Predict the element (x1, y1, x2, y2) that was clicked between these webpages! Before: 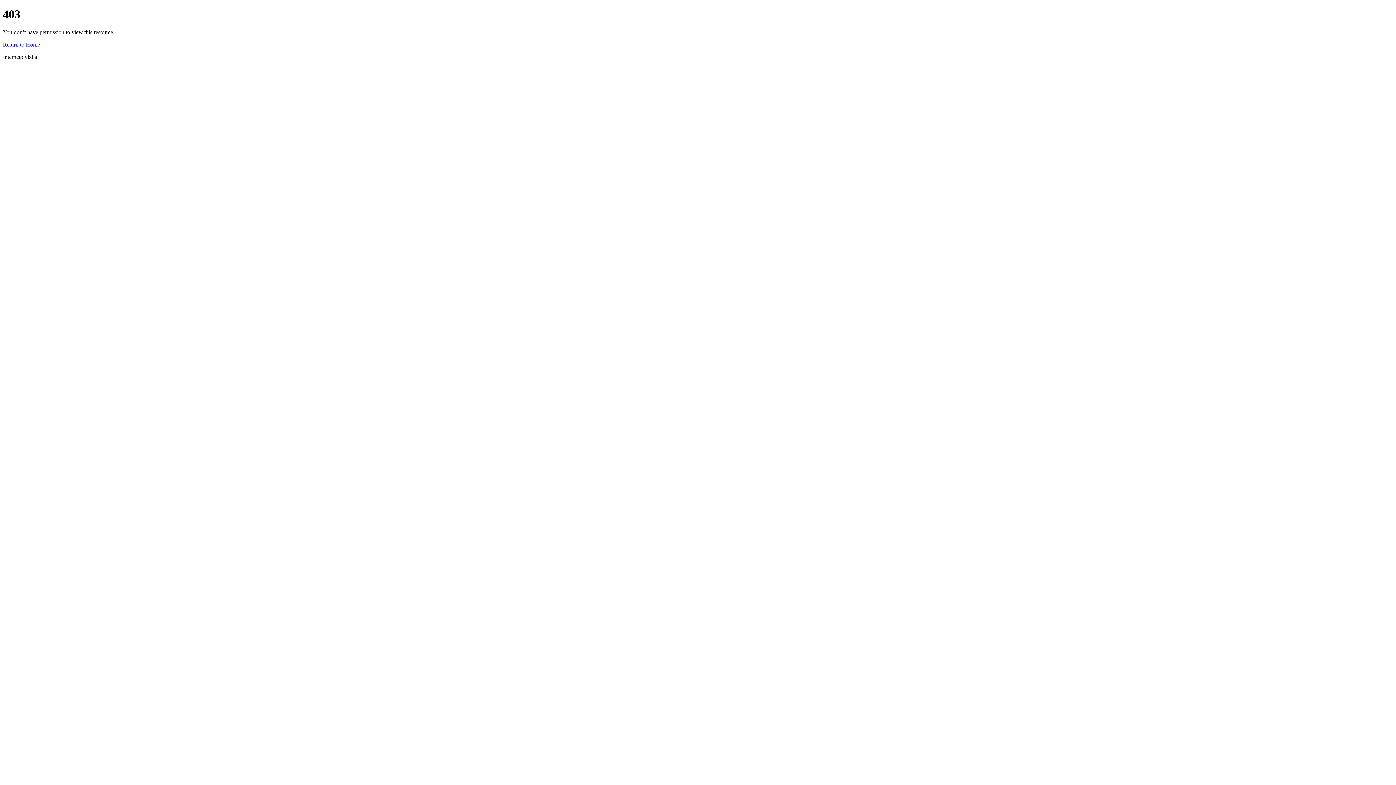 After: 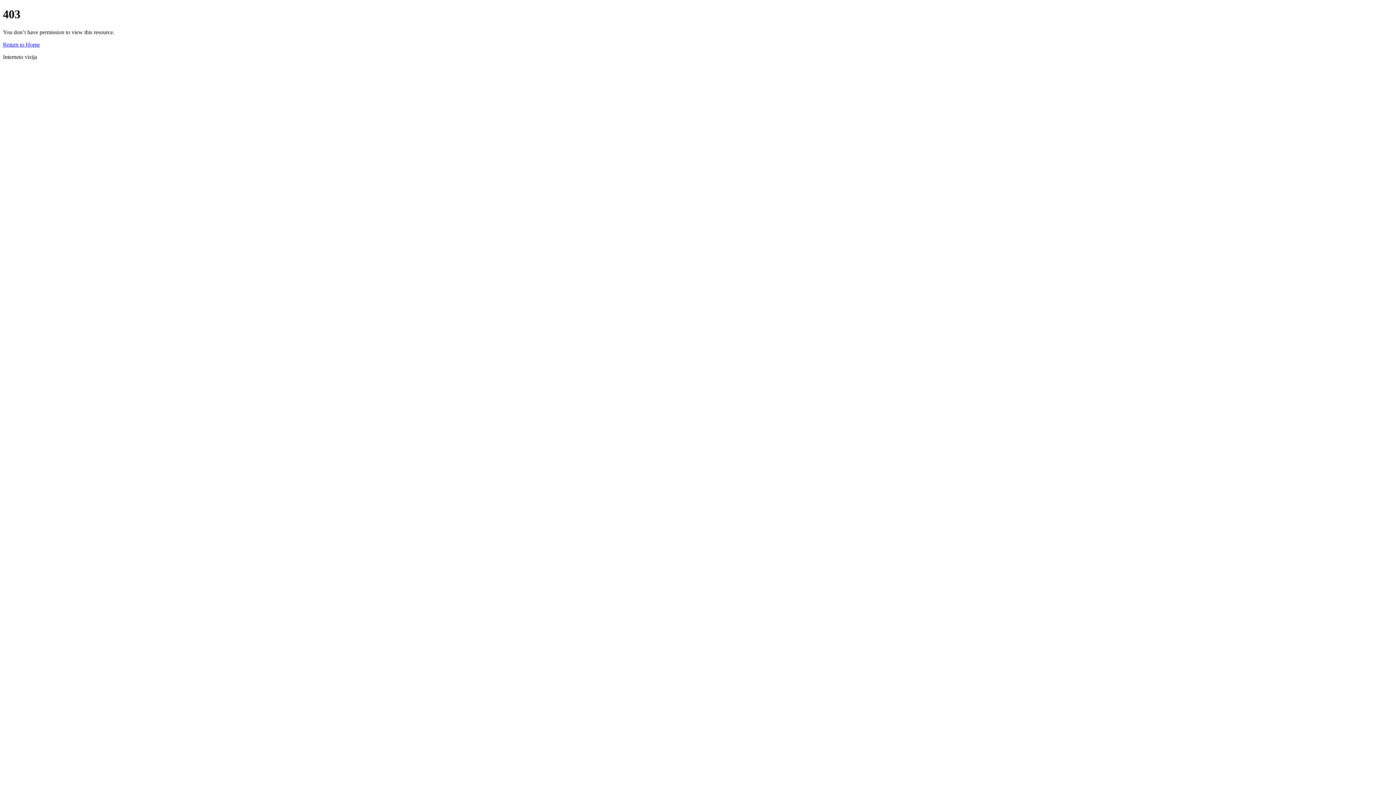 Action: bbox: (2, 41, 40, 47) label: Return to Home